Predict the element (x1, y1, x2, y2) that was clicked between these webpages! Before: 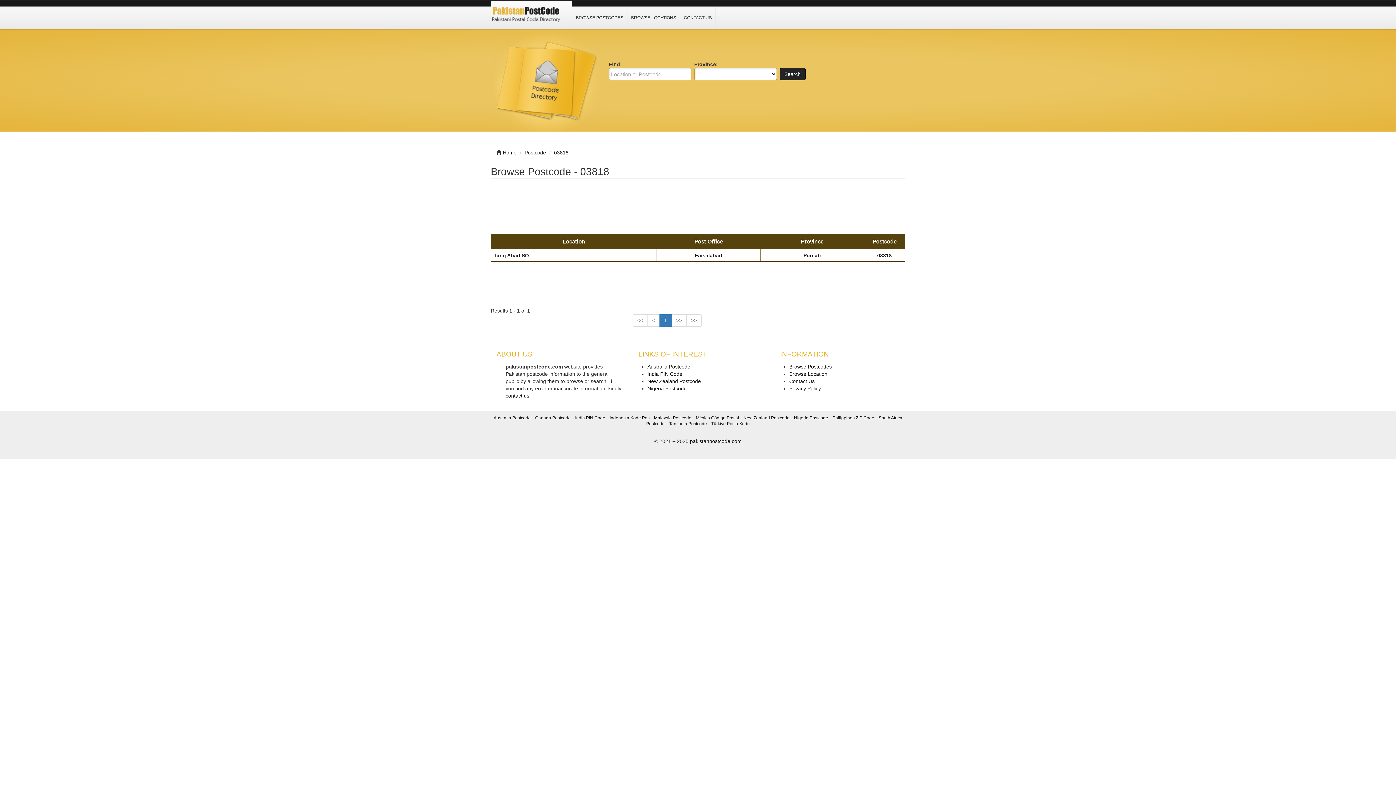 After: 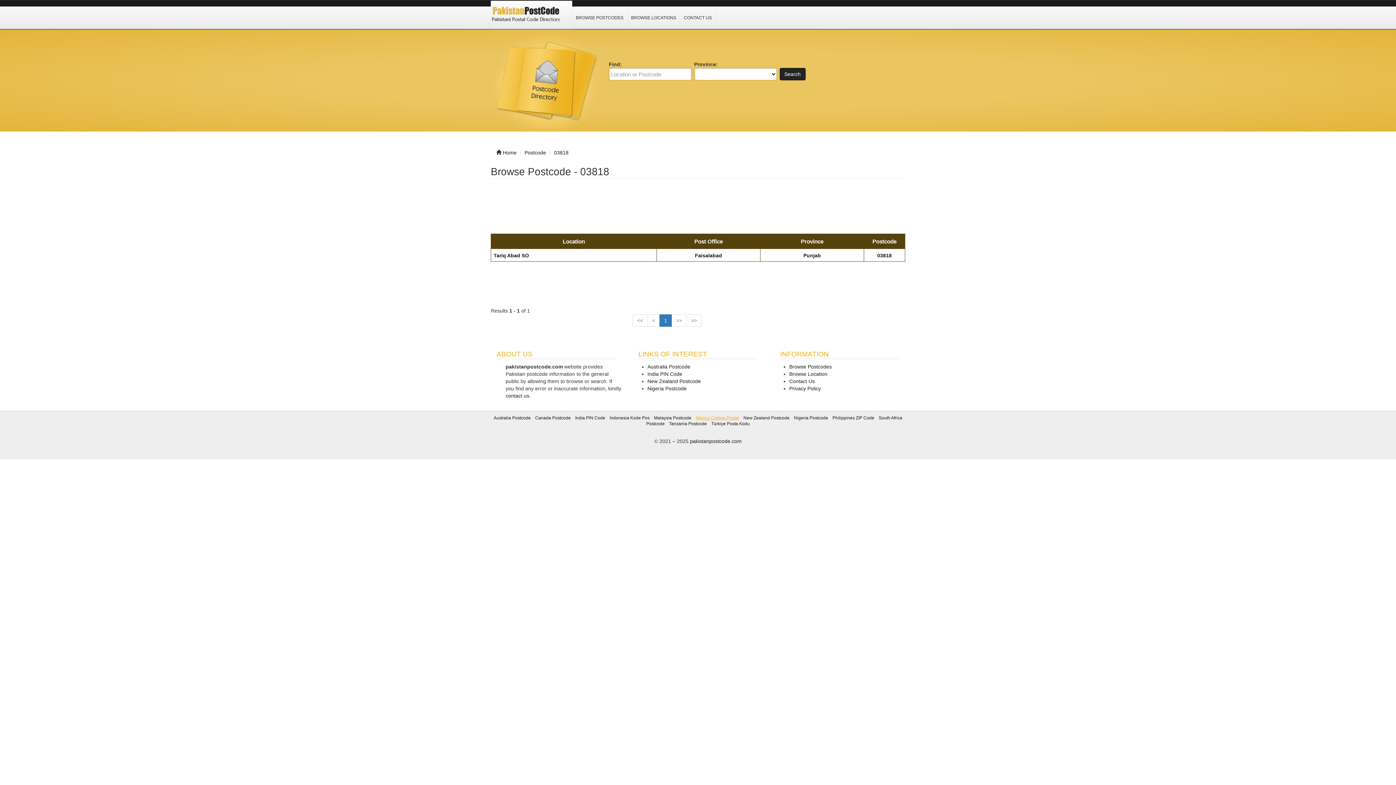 Action: label: México Código Postal bbox: (696, 415, 739, 420)